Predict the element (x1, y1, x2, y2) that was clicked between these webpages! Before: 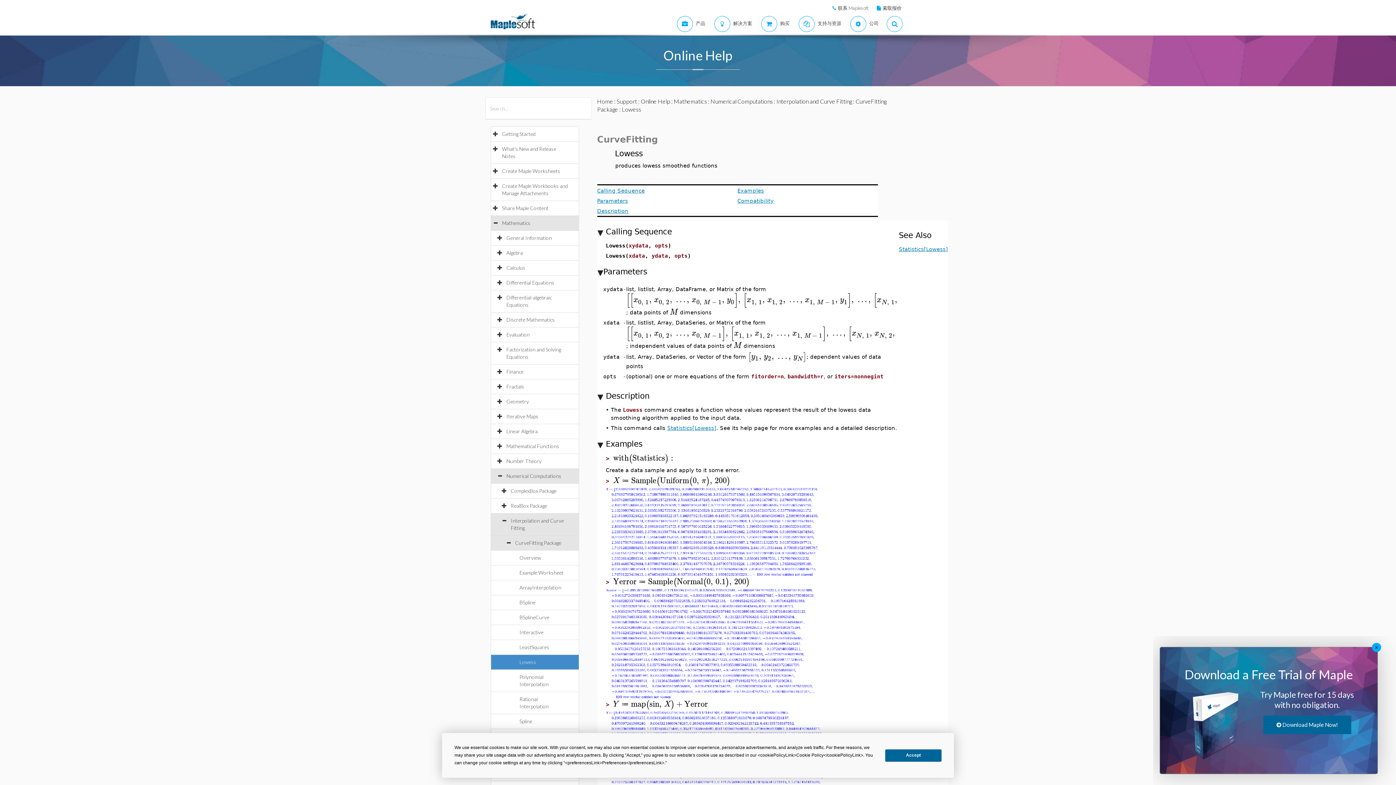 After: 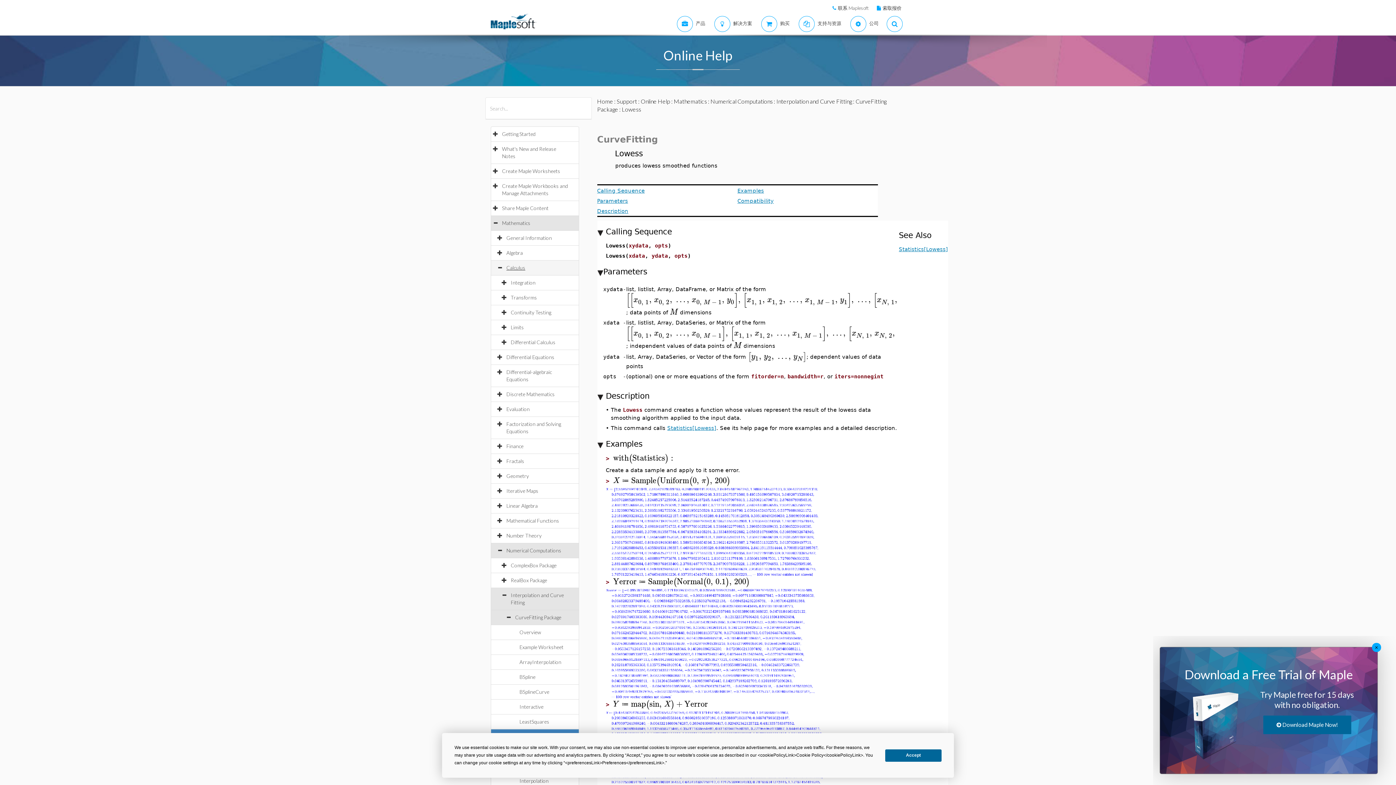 Action: bbox: (506, 264, 532, 270) label: Calculus